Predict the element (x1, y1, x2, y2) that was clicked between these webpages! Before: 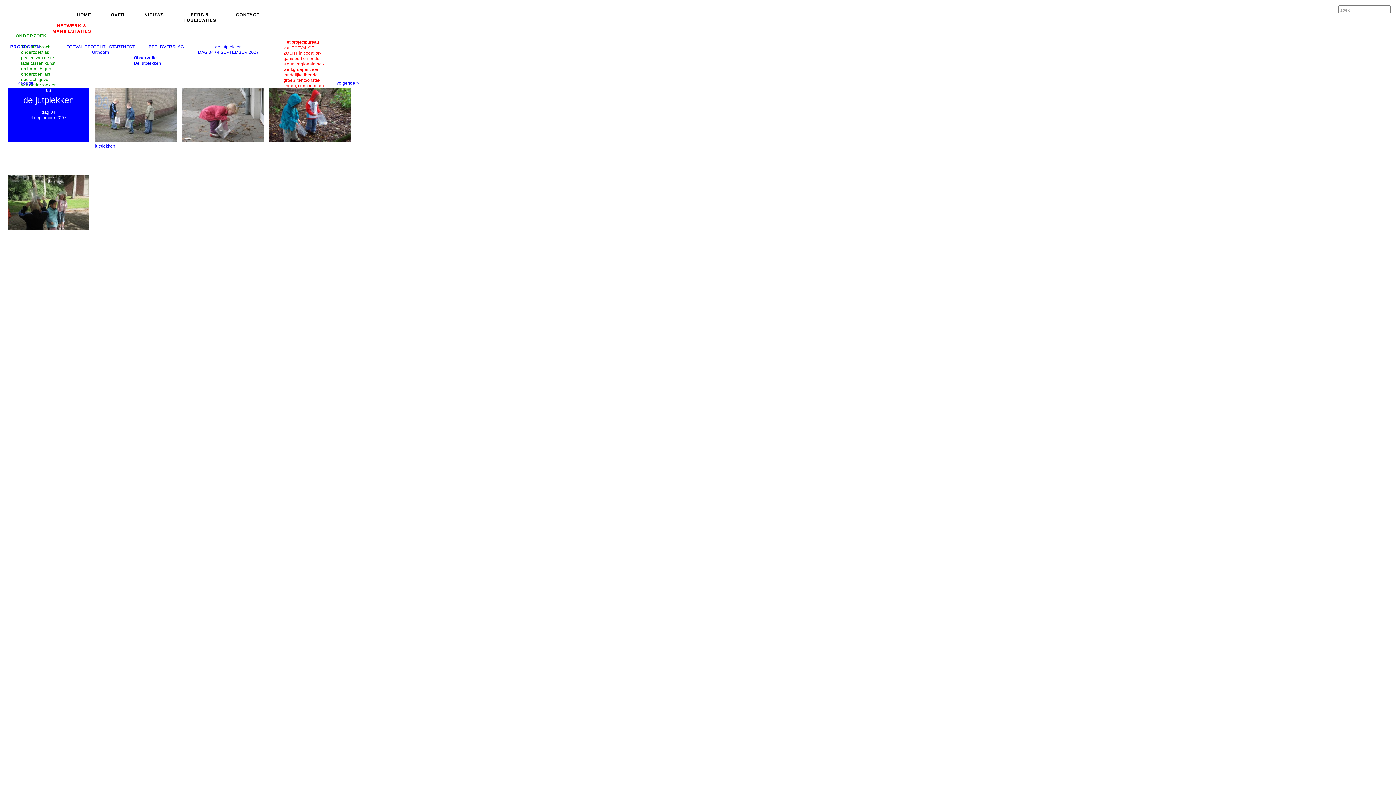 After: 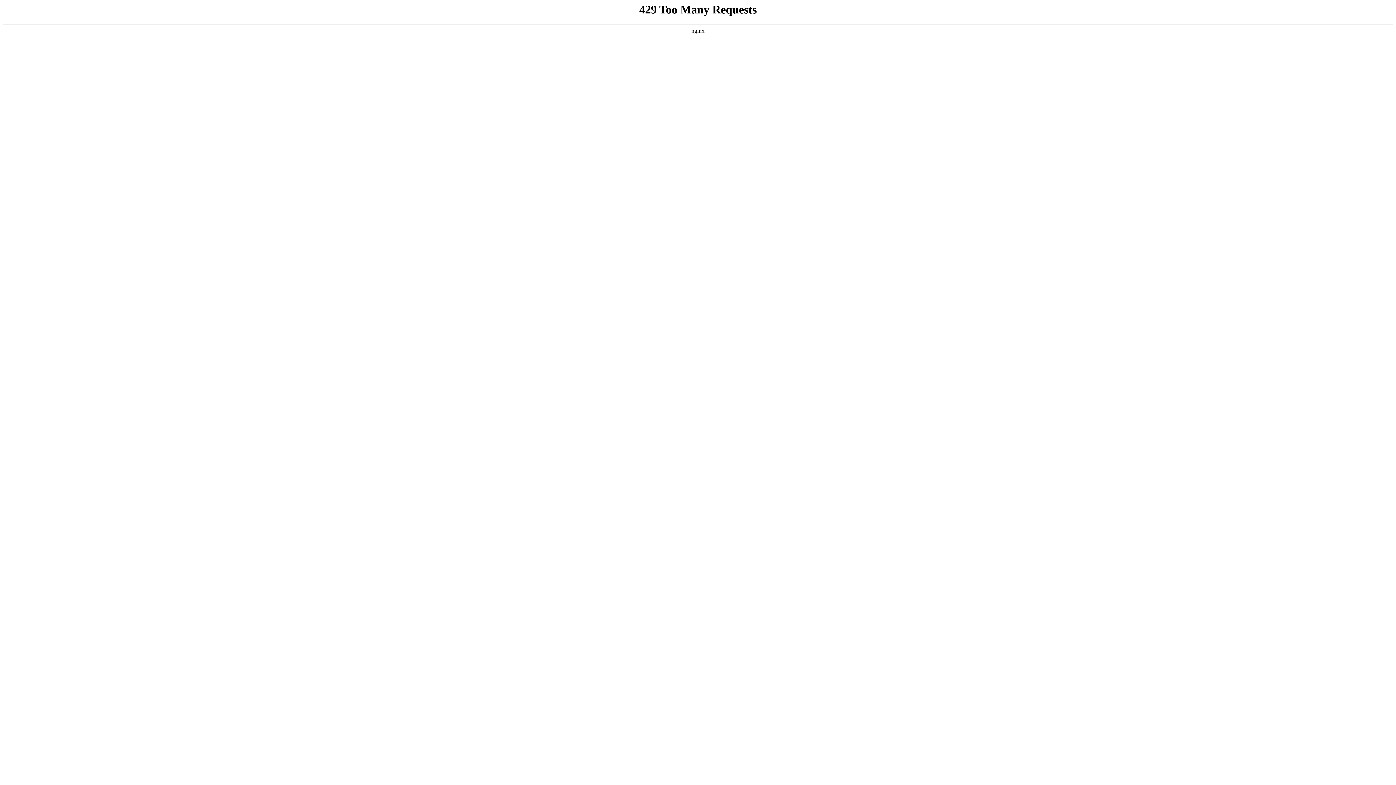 Action: label: volgende > bbox: (336, 80, 358, 85)